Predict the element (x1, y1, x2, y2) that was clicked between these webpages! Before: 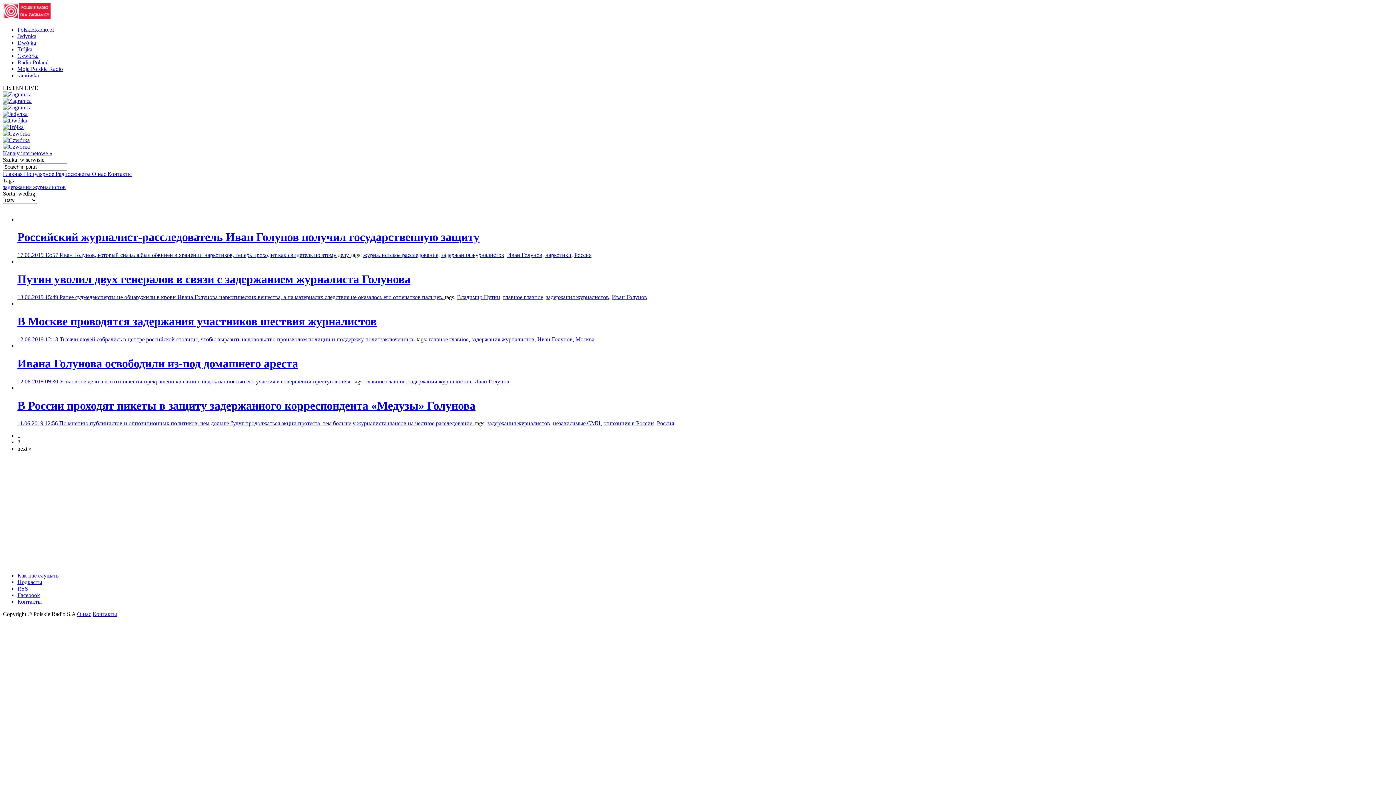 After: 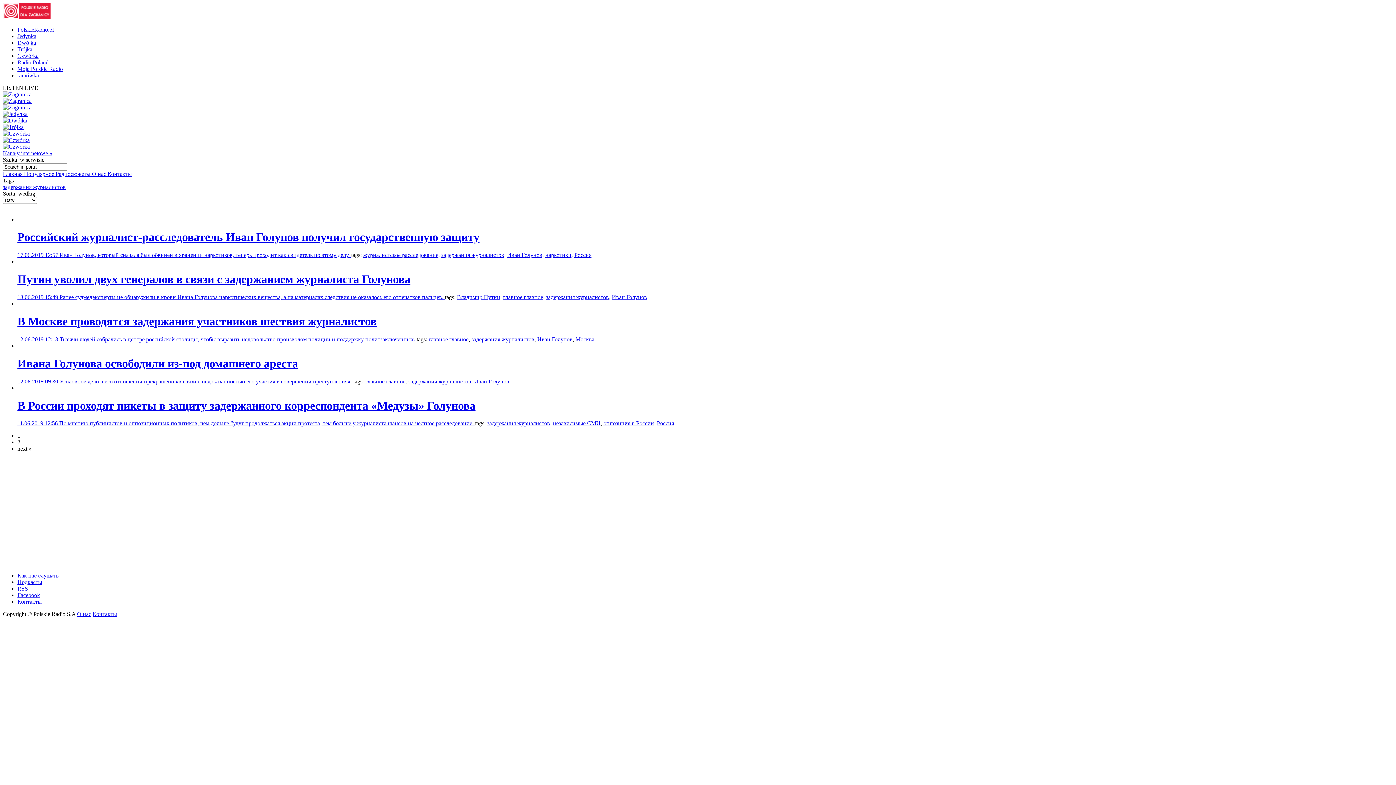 Action: bbox: (2, 117, 27, 123)